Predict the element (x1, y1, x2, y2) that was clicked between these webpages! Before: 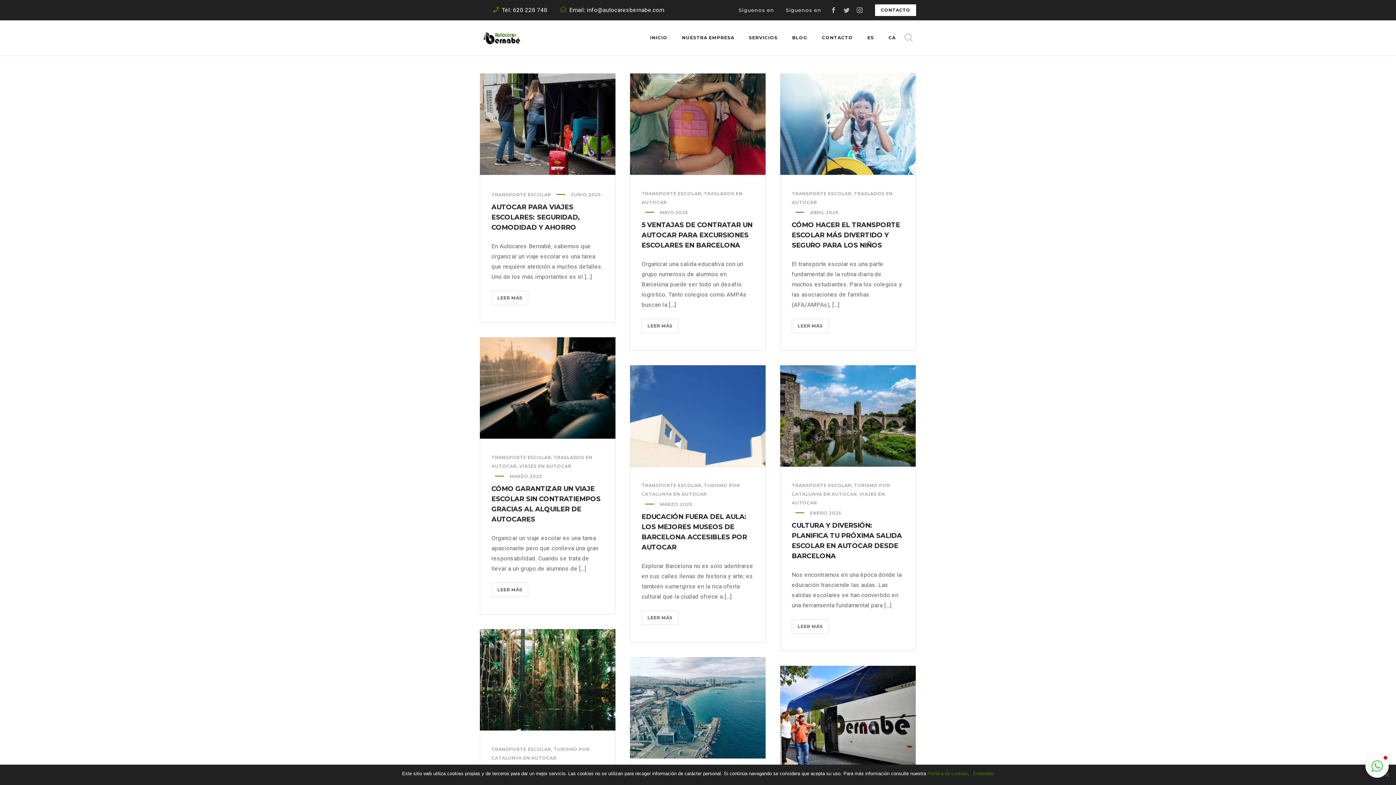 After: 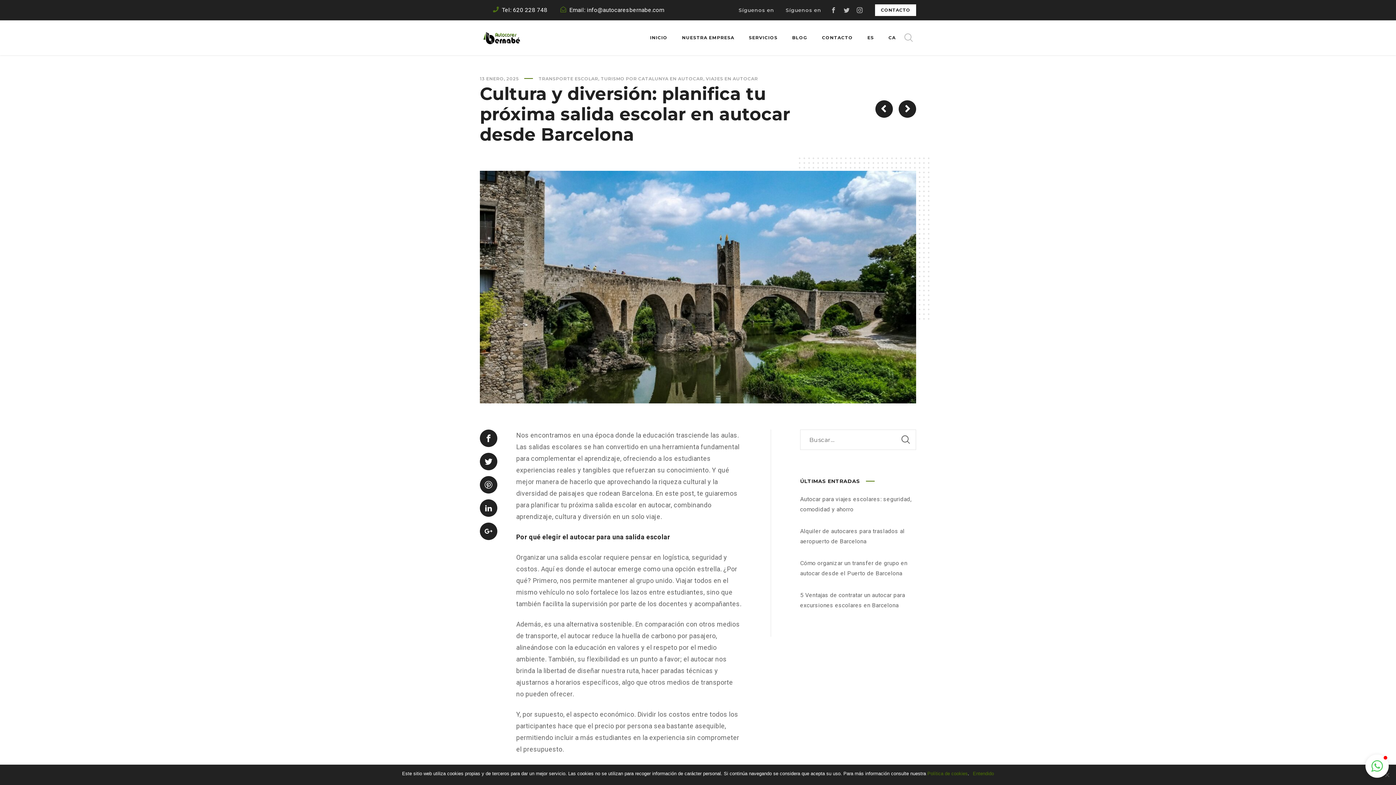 Action: bbox: (839, 407, 856, 424)